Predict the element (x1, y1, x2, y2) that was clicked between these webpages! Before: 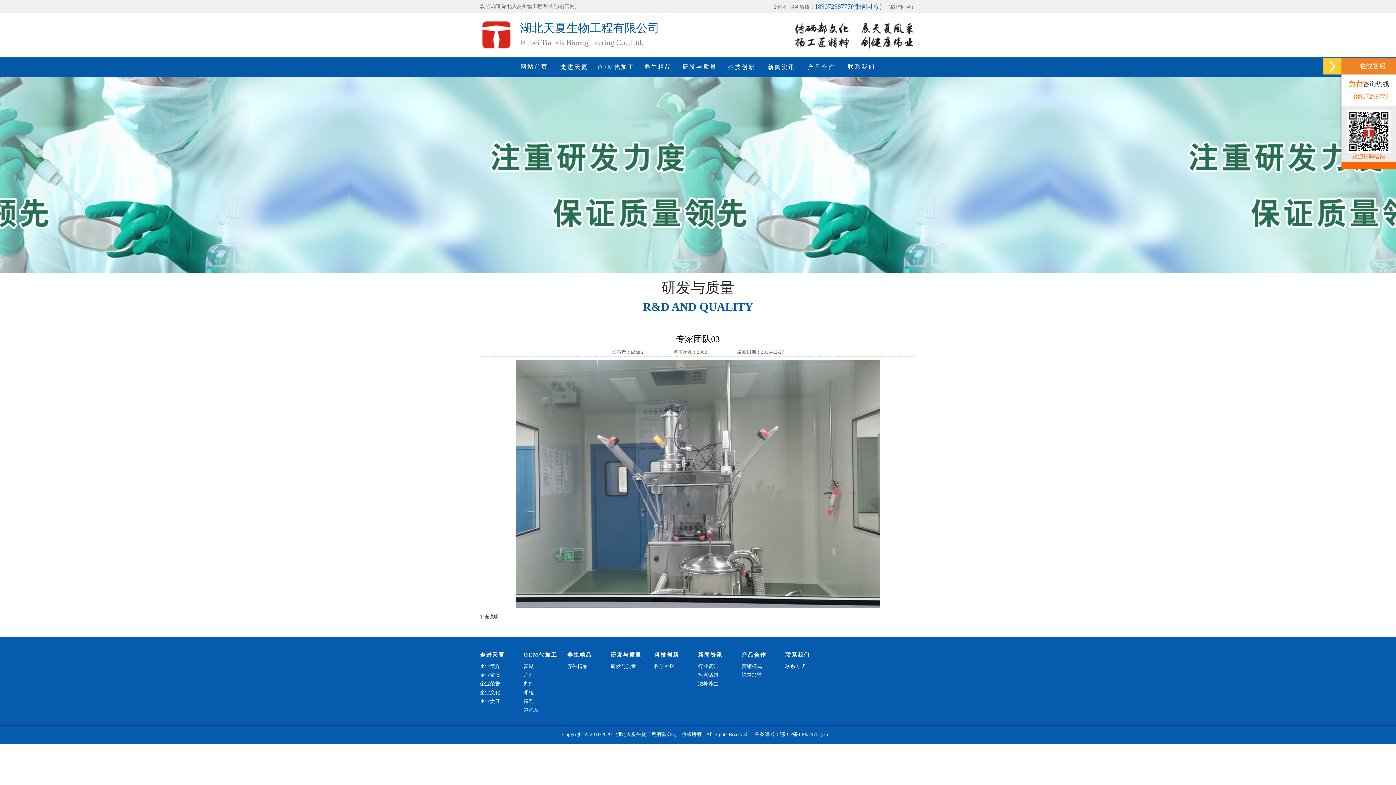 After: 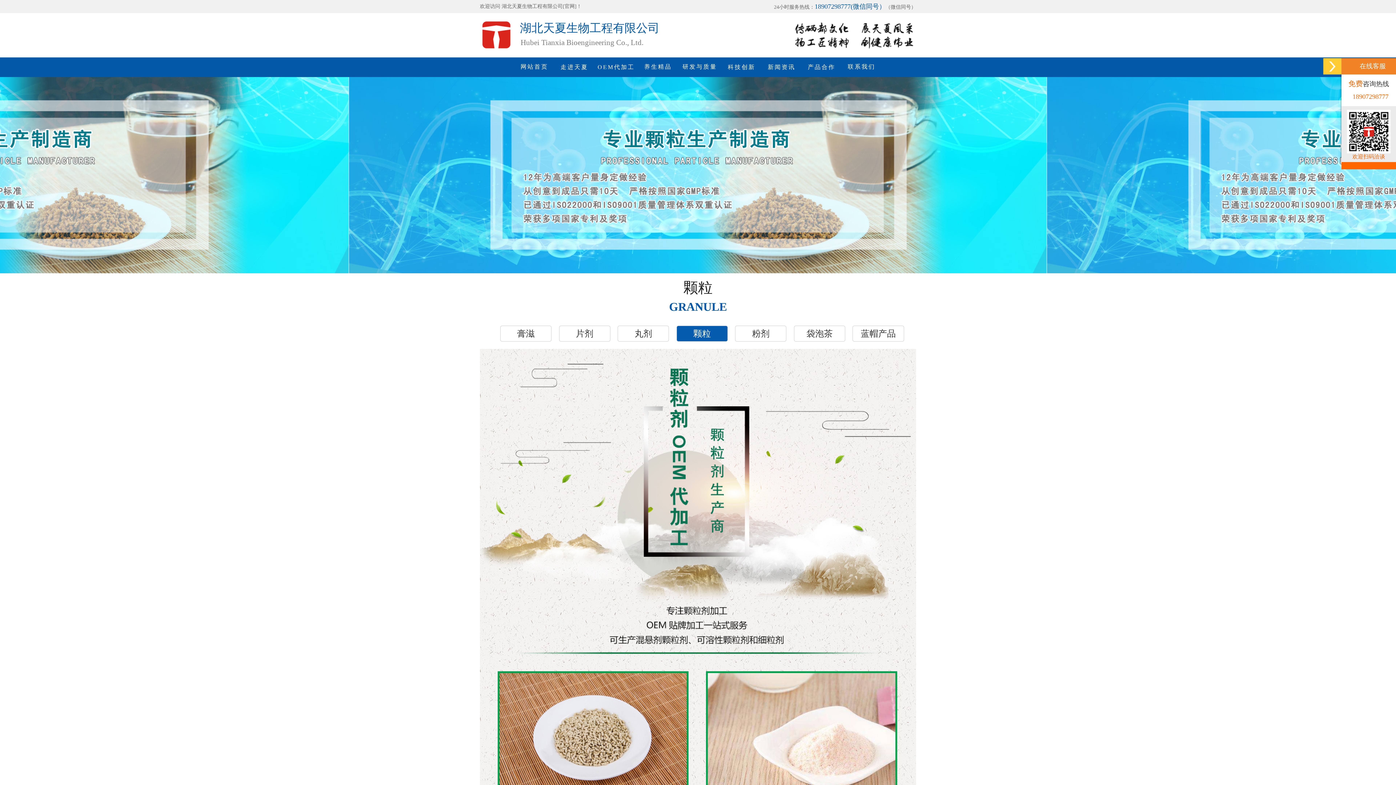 Action: bbox: (523, 690, 533, 695) label: 颗粒